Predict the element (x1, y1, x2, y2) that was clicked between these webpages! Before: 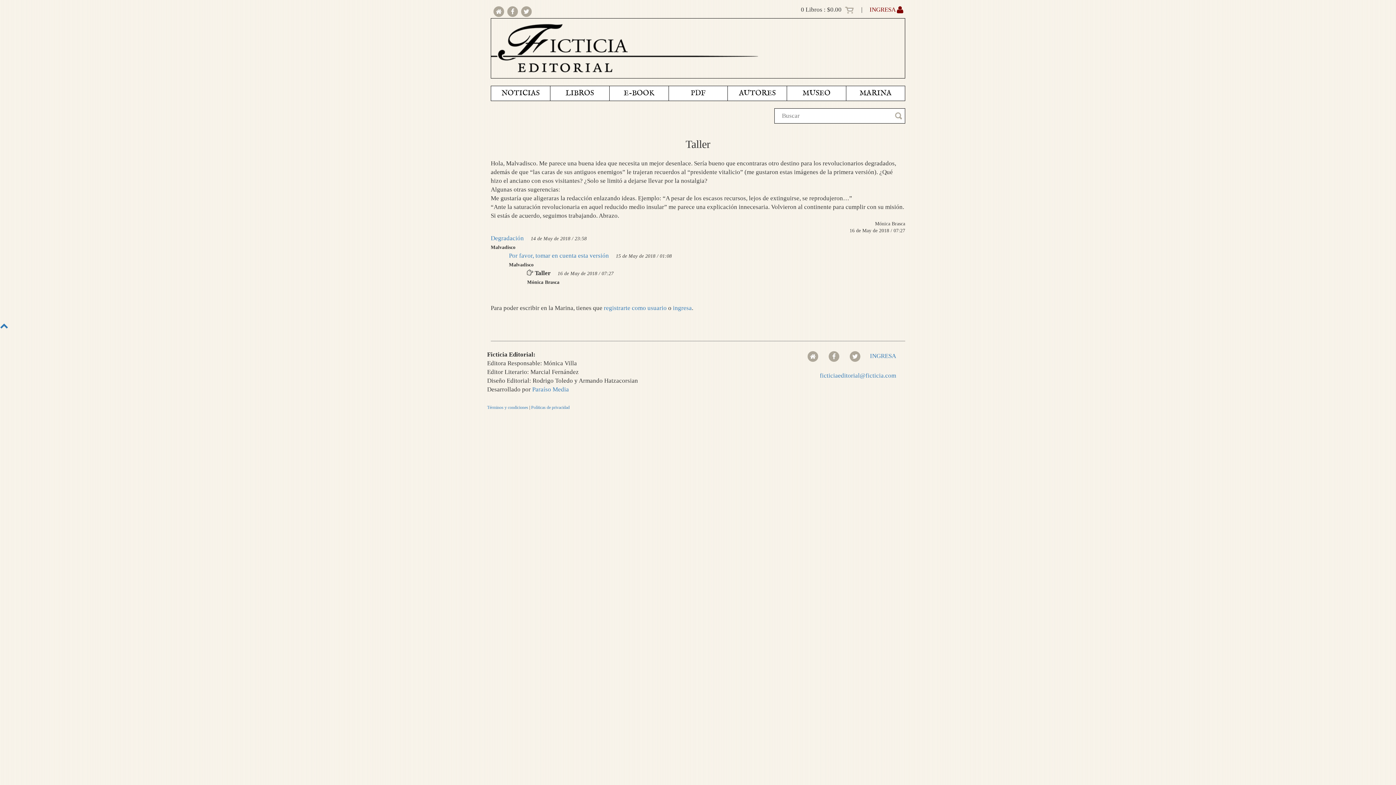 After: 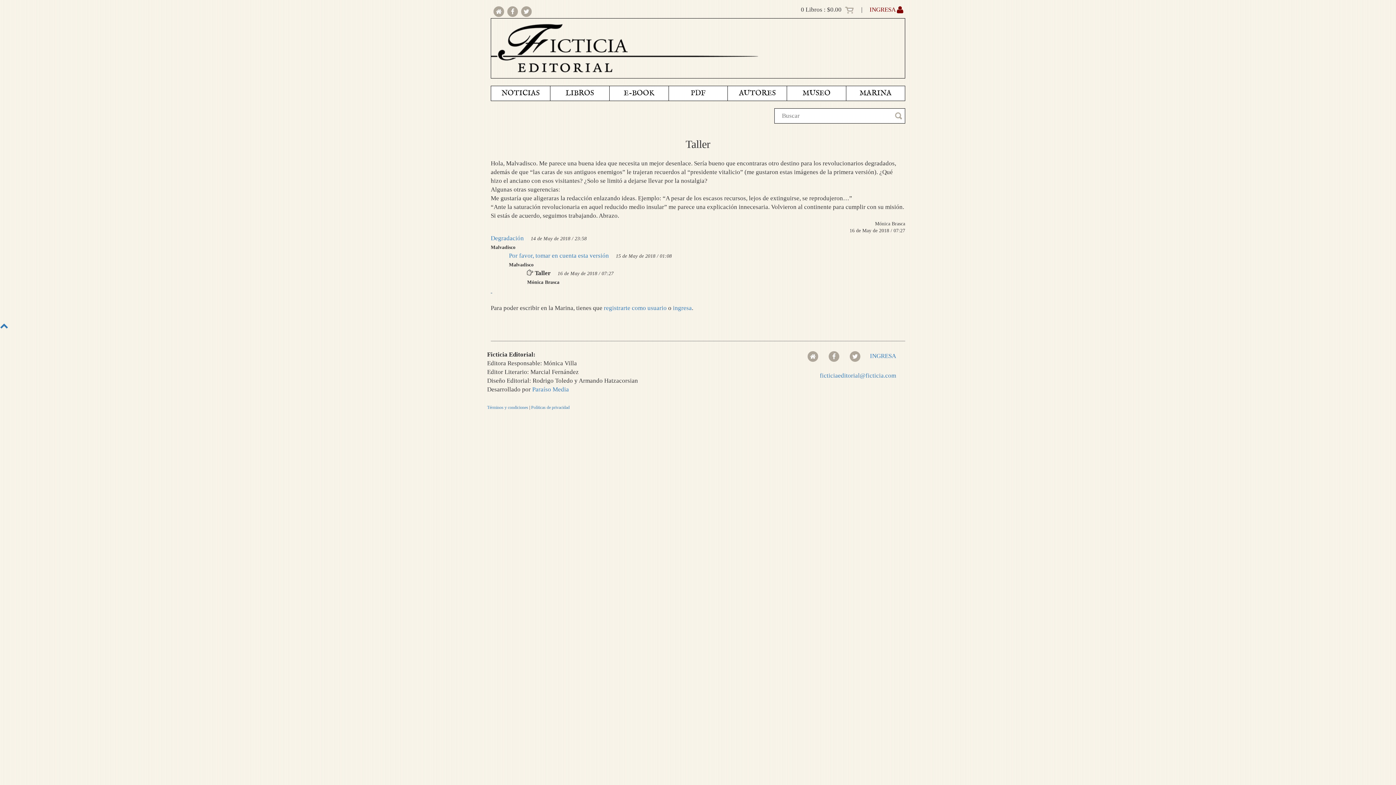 Action: label:   bbox: (490, 287, 492, 294)